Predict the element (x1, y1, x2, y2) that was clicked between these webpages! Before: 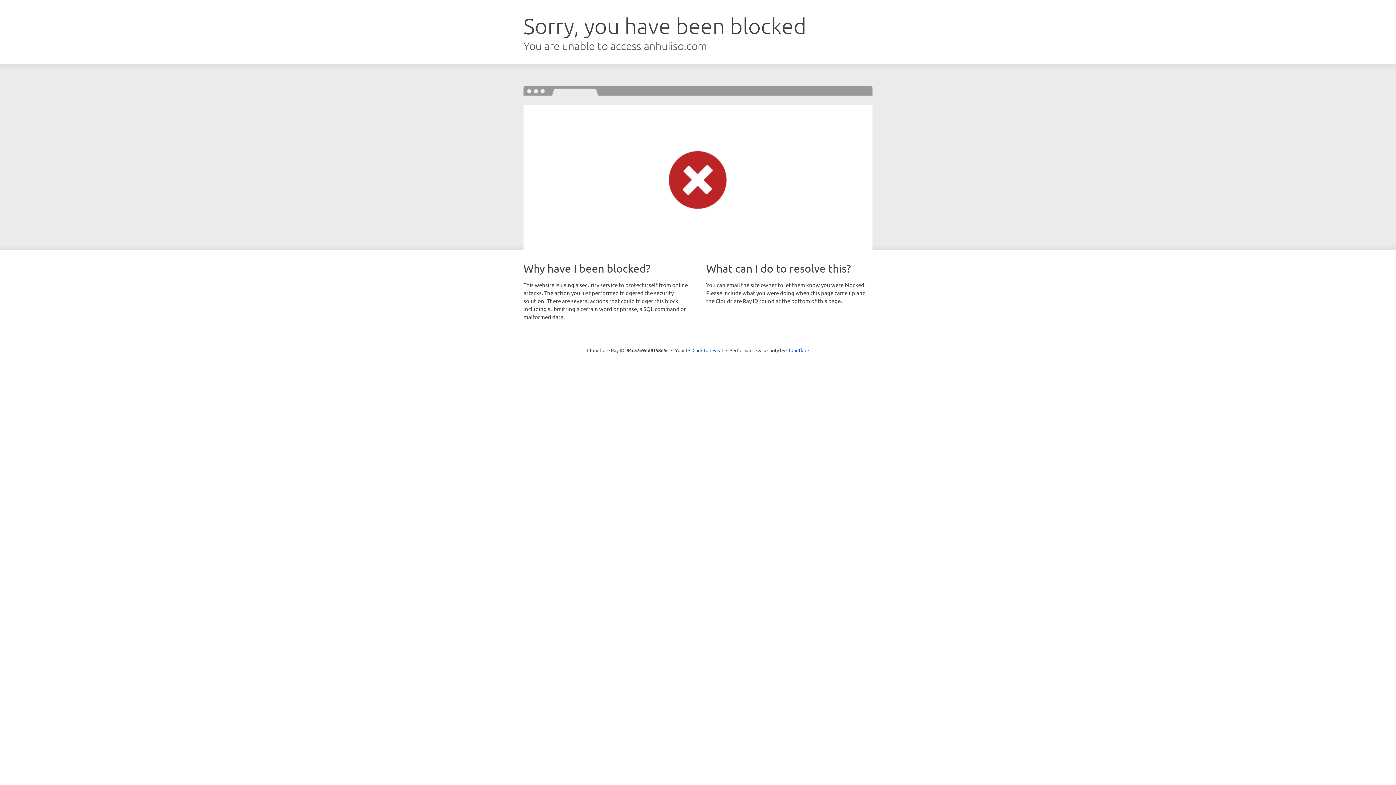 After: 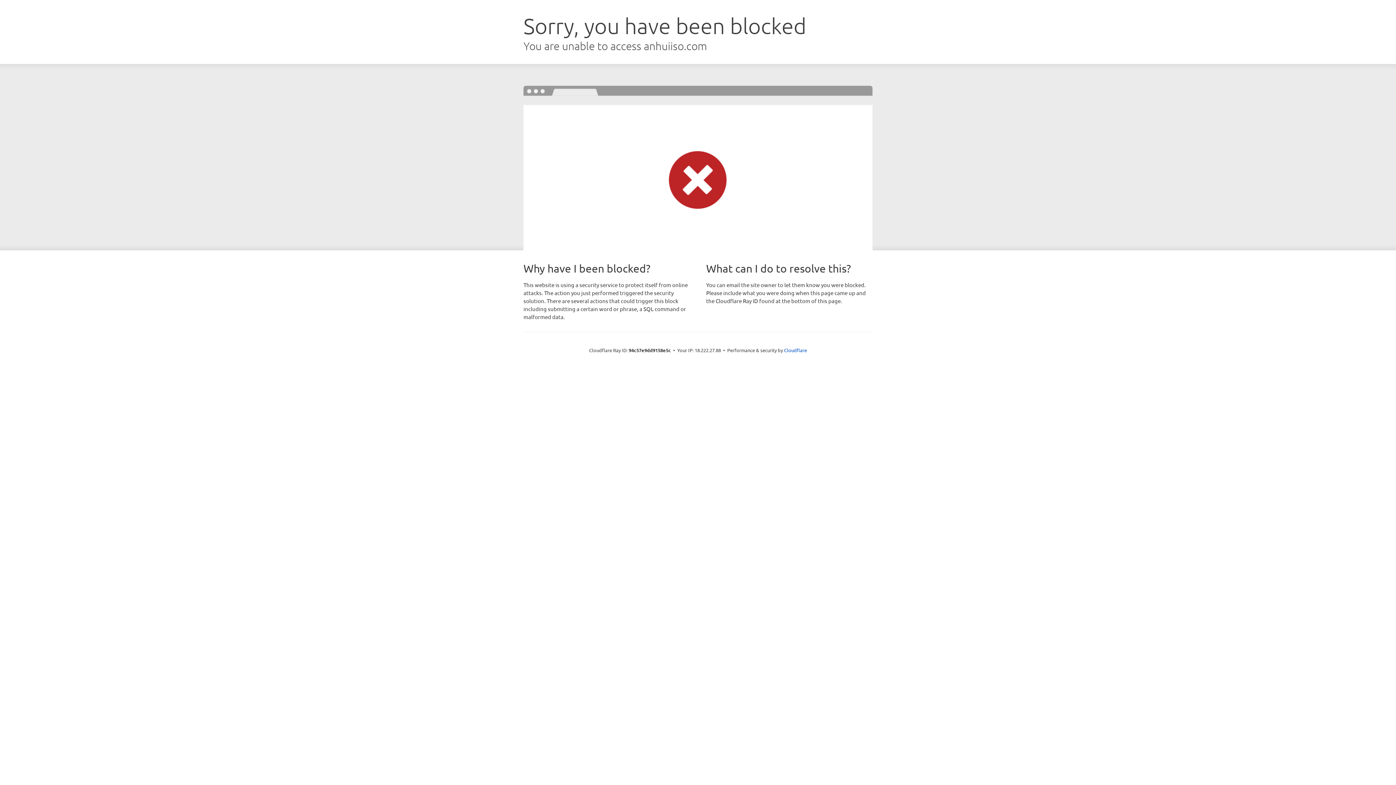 Action: bbox: (692, 346, 723, 353) label: Click to reveal